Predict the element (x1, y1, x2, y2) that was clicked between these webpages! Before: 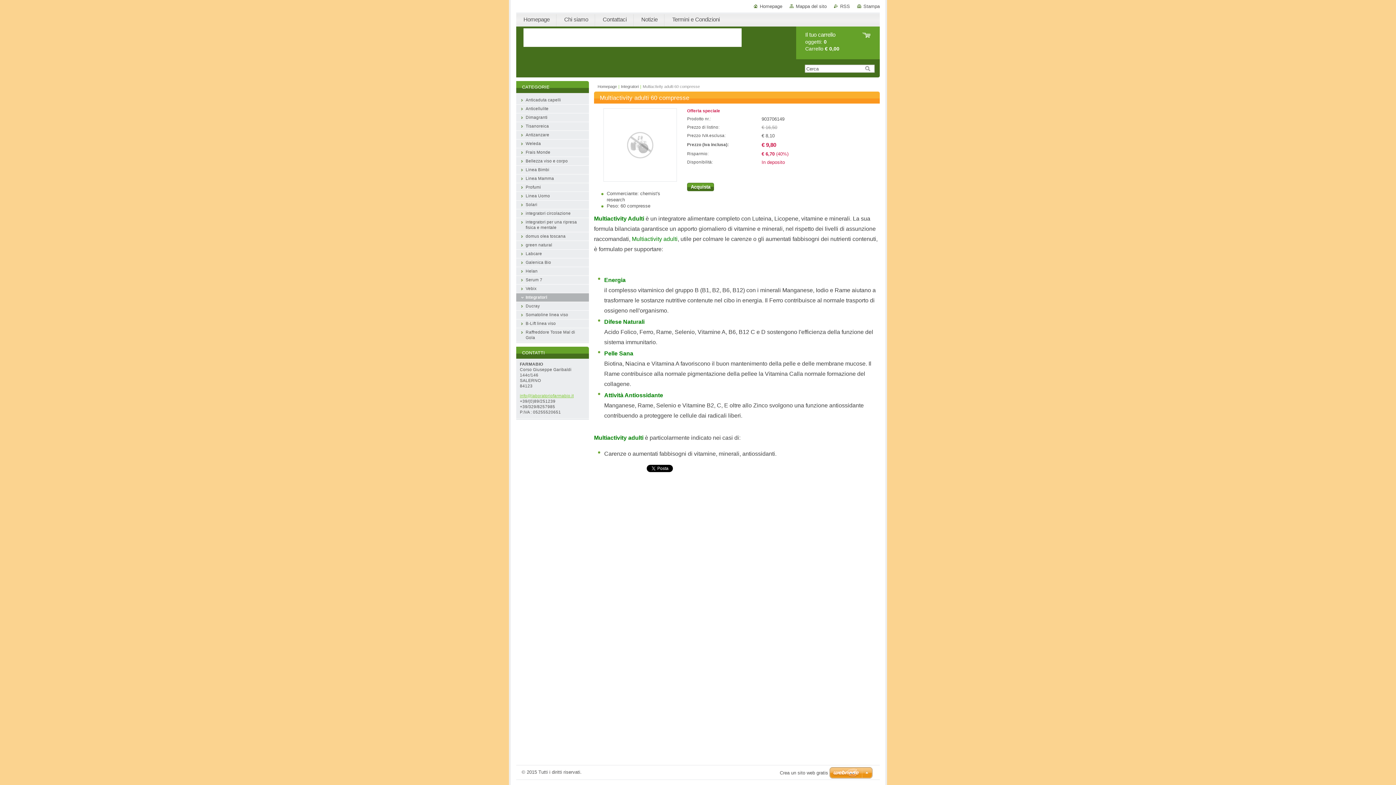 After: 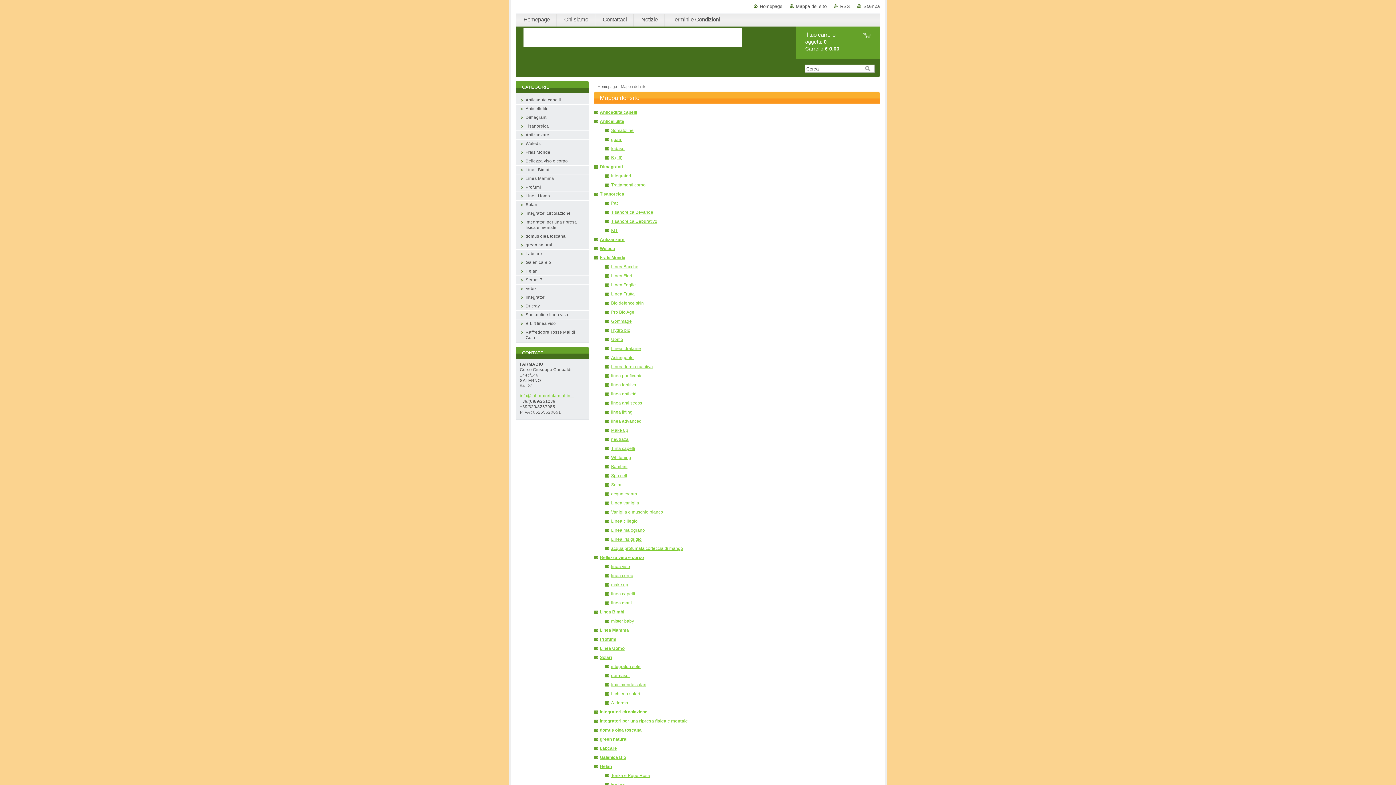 Action: bbox: (789, 3, 826, 9) label: Mappa del sito